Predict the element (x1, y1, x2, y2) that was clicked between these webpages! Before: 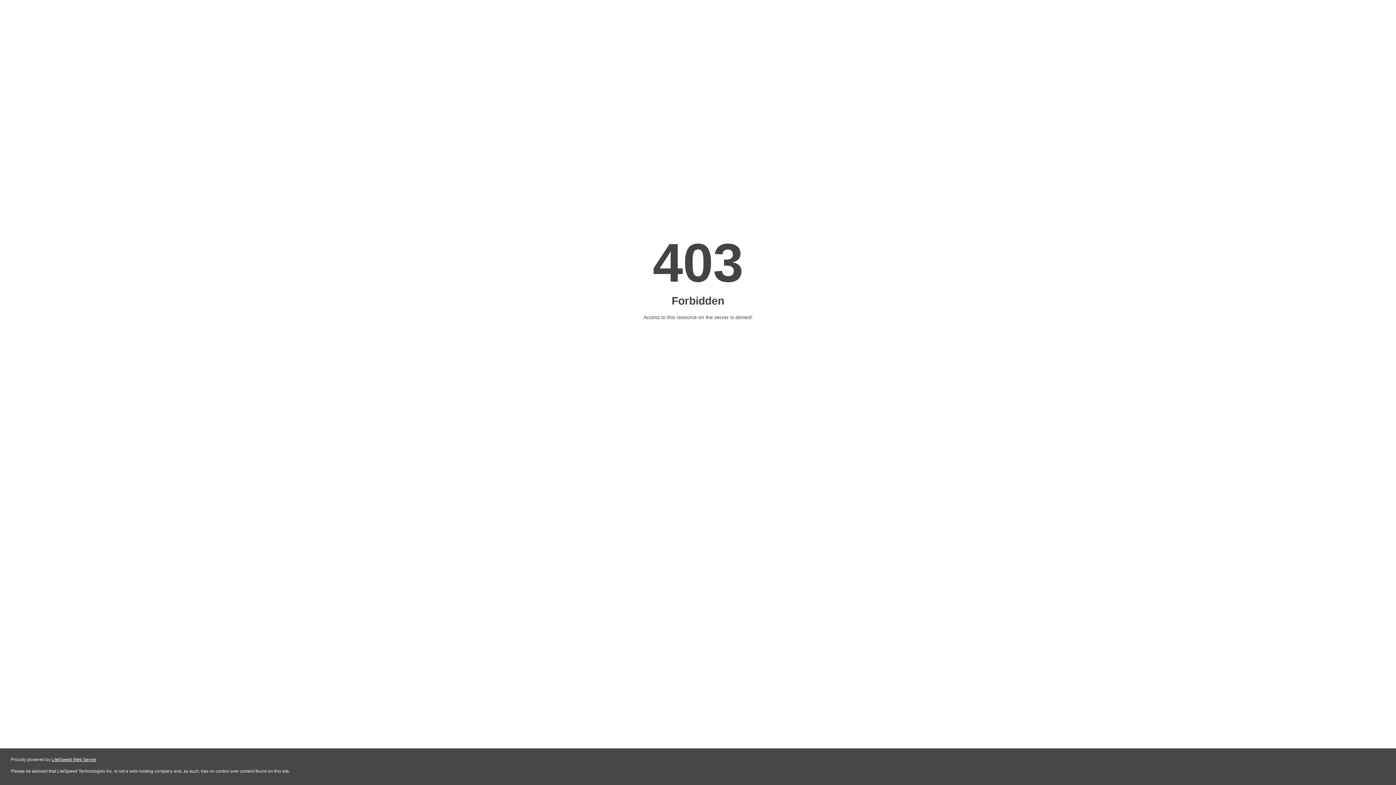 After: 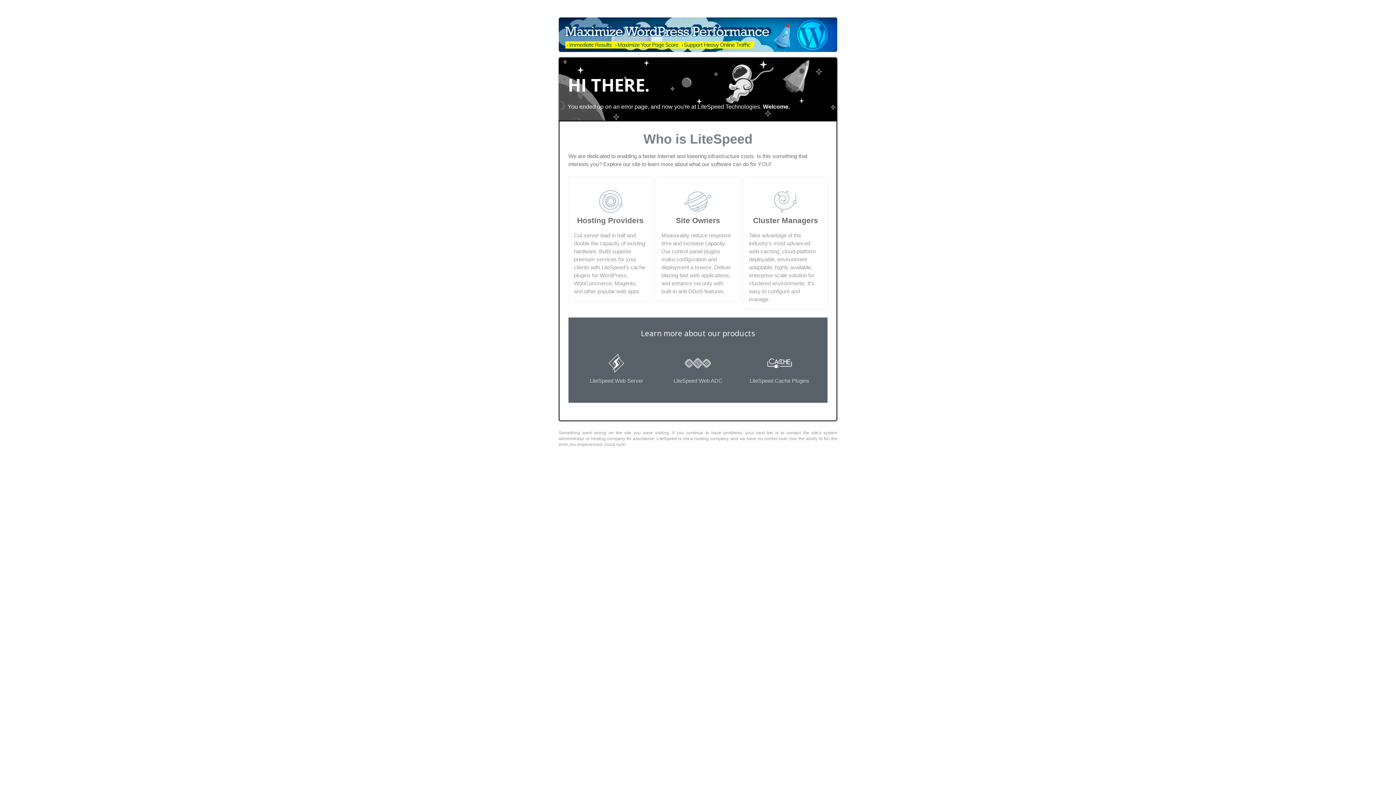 Action: bbox: (51, 757, 96, 762) label: LiteSpeed Web Server